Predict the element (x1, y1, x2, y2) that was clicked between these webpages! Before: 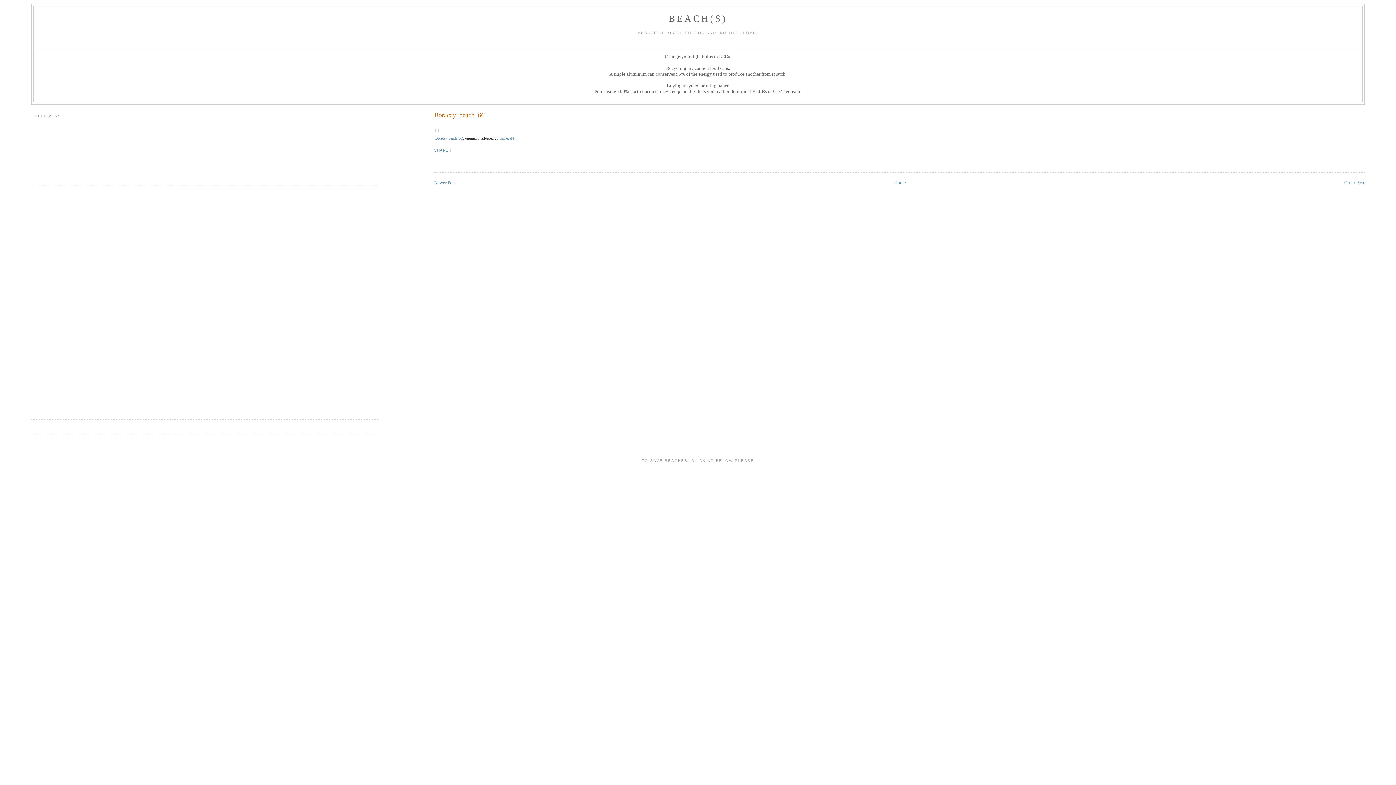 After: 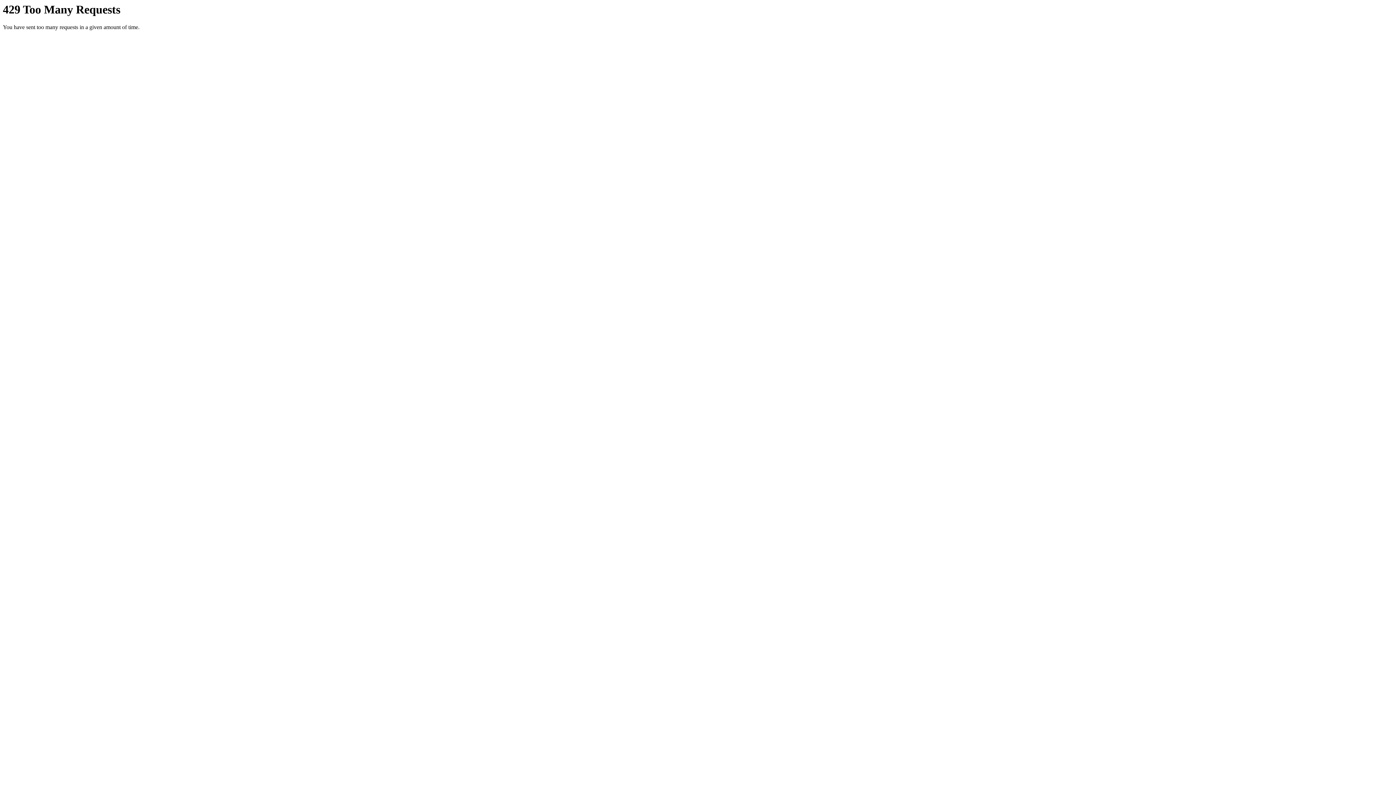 Action: bbox: (435, 127, 438, 133)